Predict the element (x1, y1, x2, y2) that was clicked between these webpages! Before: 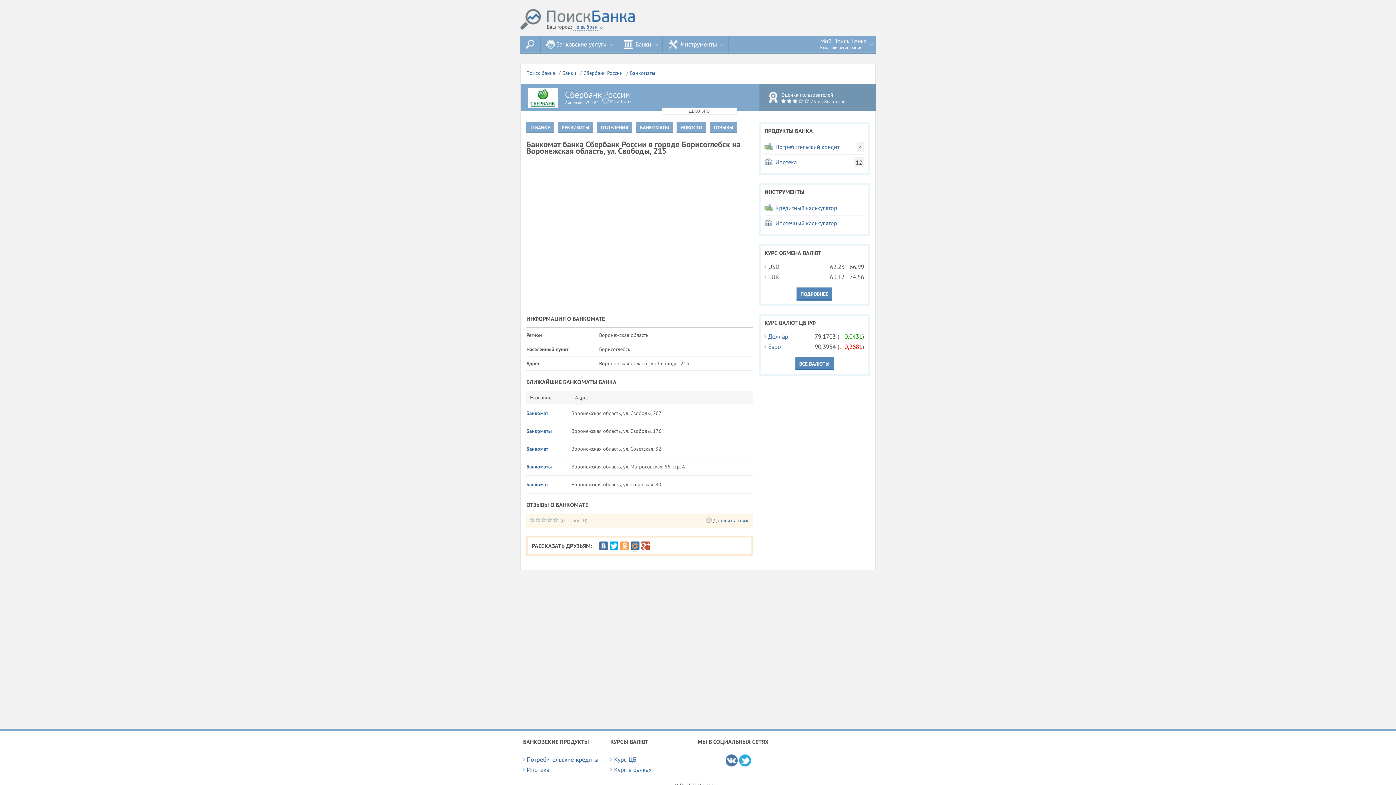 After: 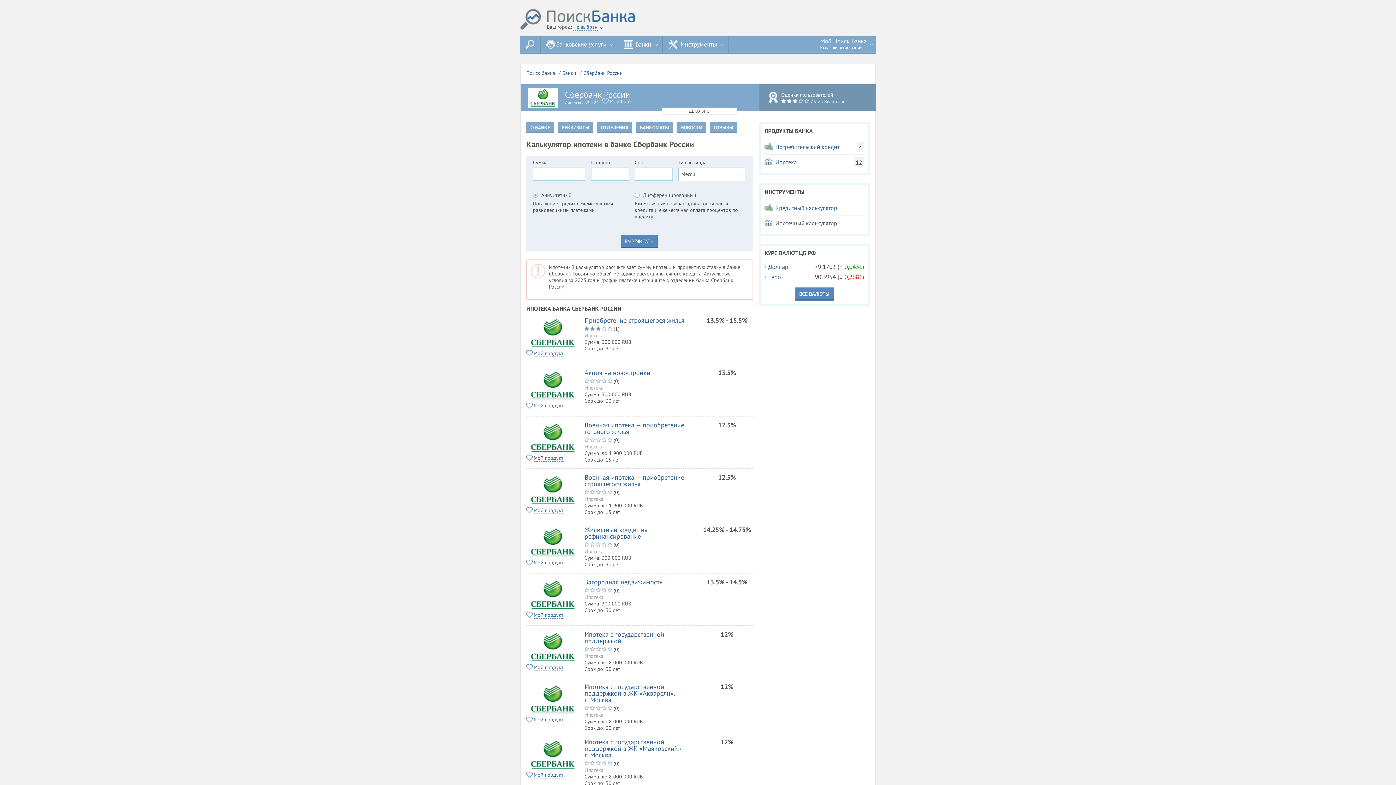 Action: bbox: (764, 216, 864, 230) label: Ипотечный калькулятор